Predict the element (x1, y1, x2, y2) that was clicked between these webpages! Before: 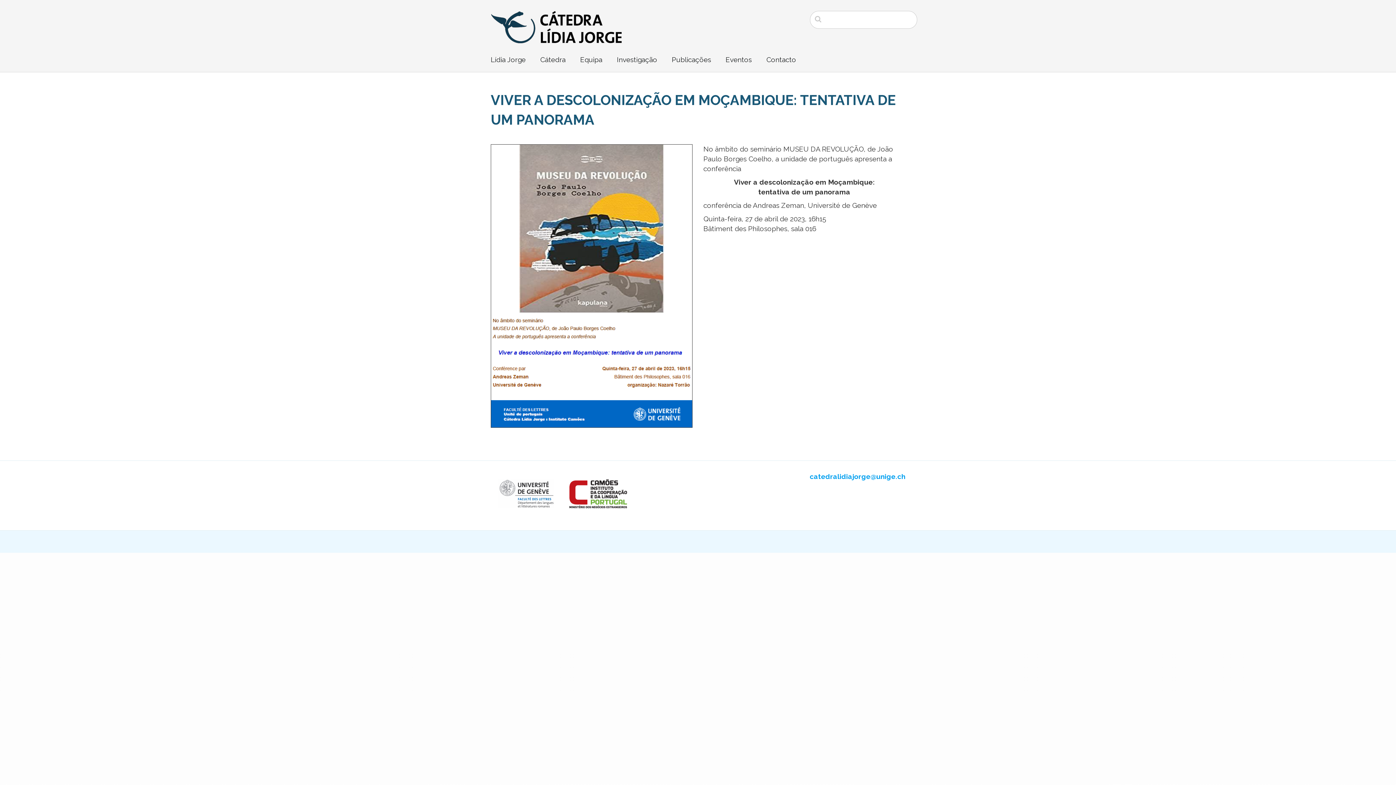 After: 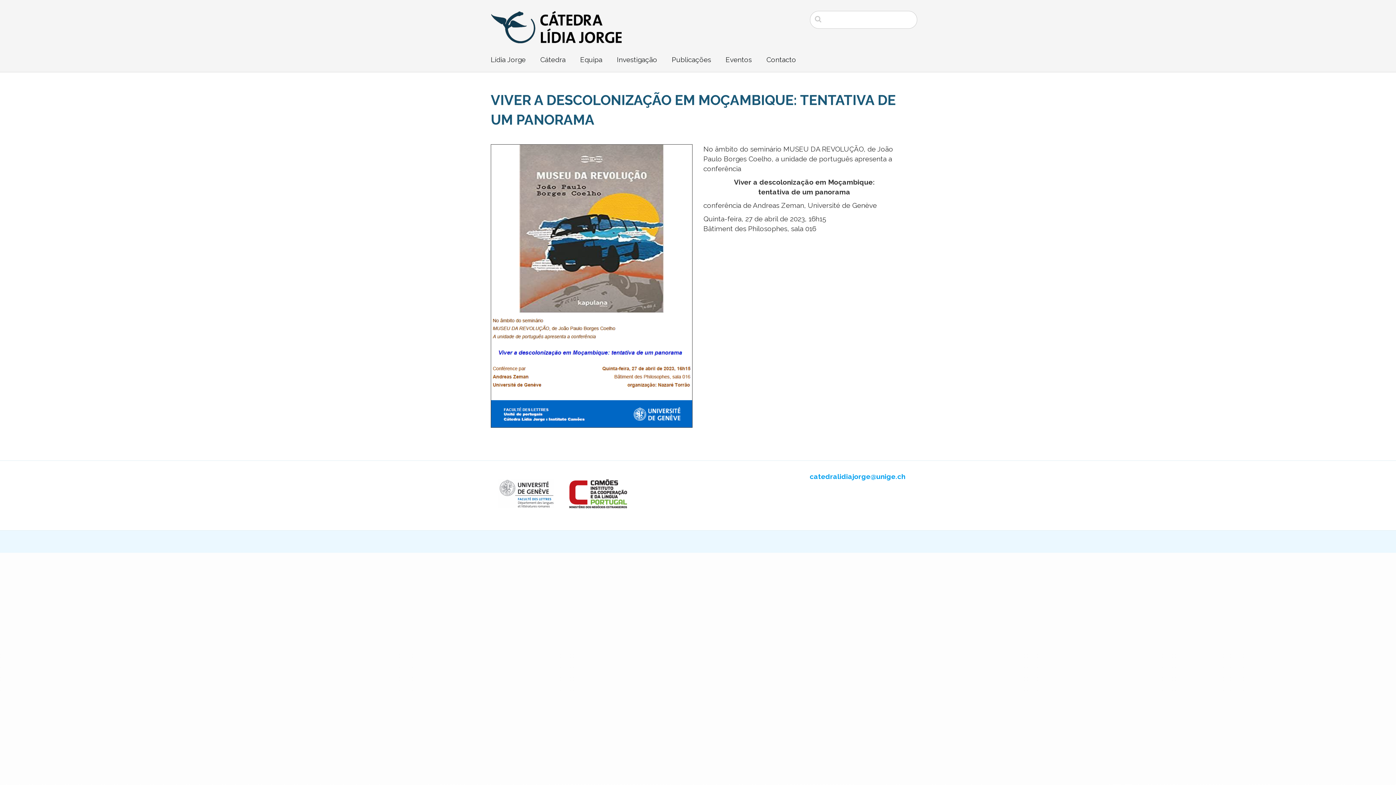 Action: bbox: (561, 489, 634, 497)